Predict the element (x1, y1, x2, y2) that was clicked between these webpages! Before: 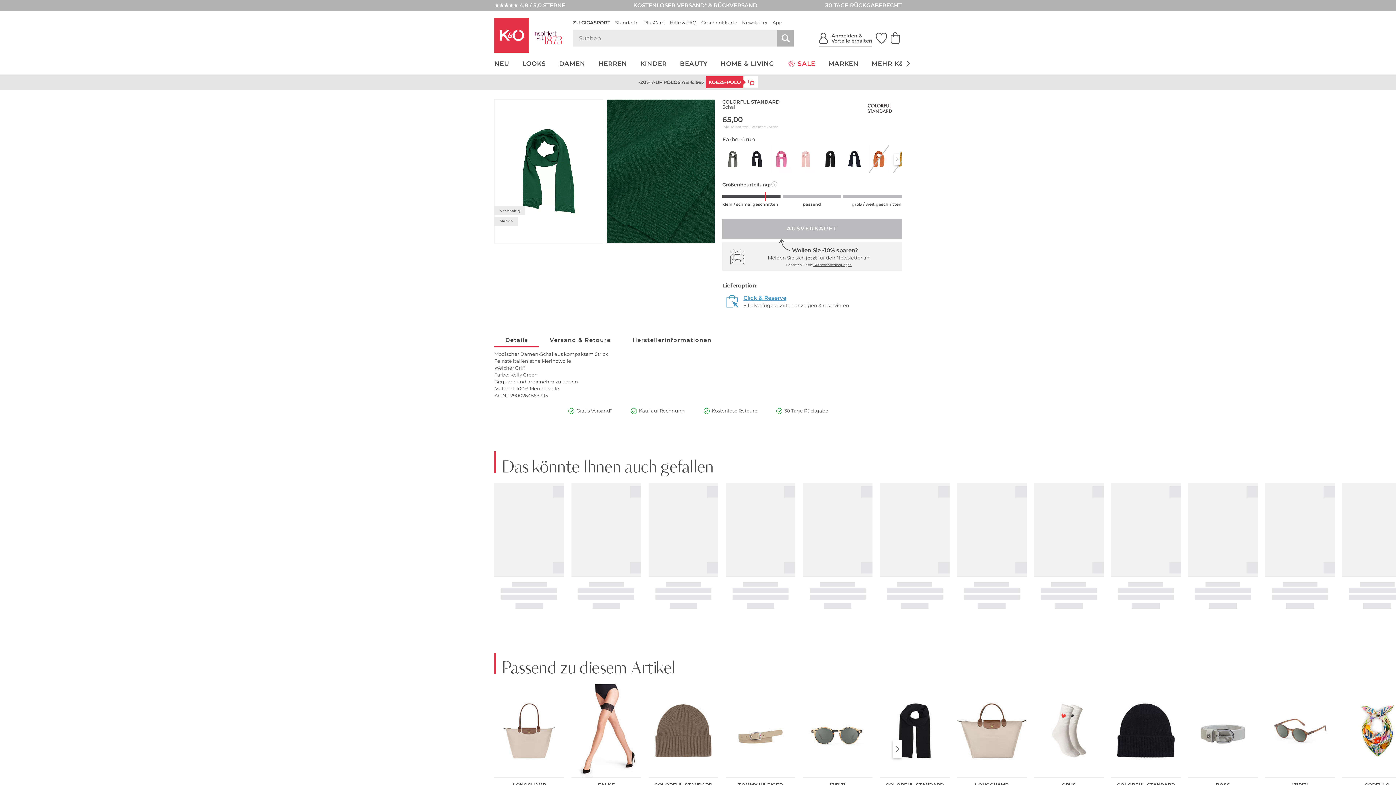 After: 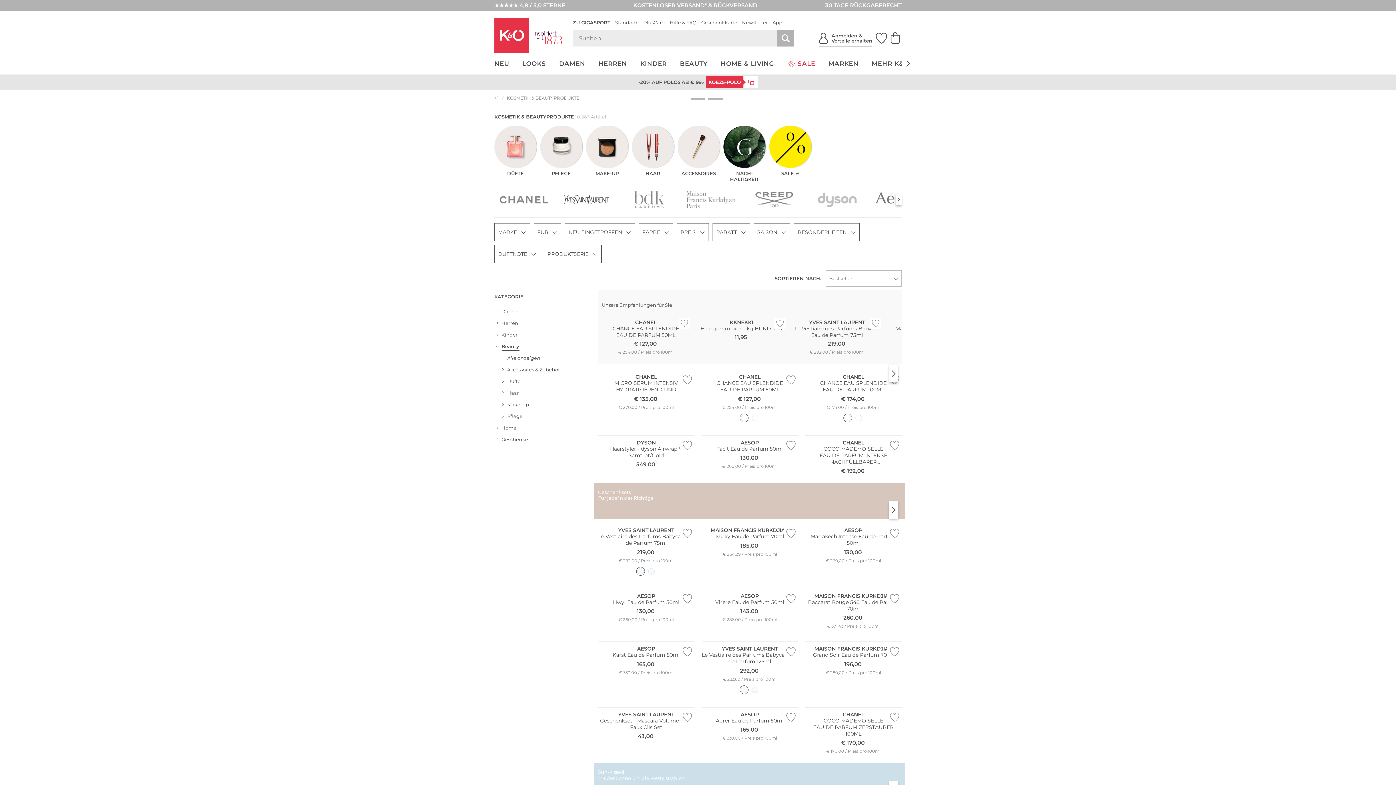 Action: bbox: (673, 56, 714, 70) label: BEAUTY